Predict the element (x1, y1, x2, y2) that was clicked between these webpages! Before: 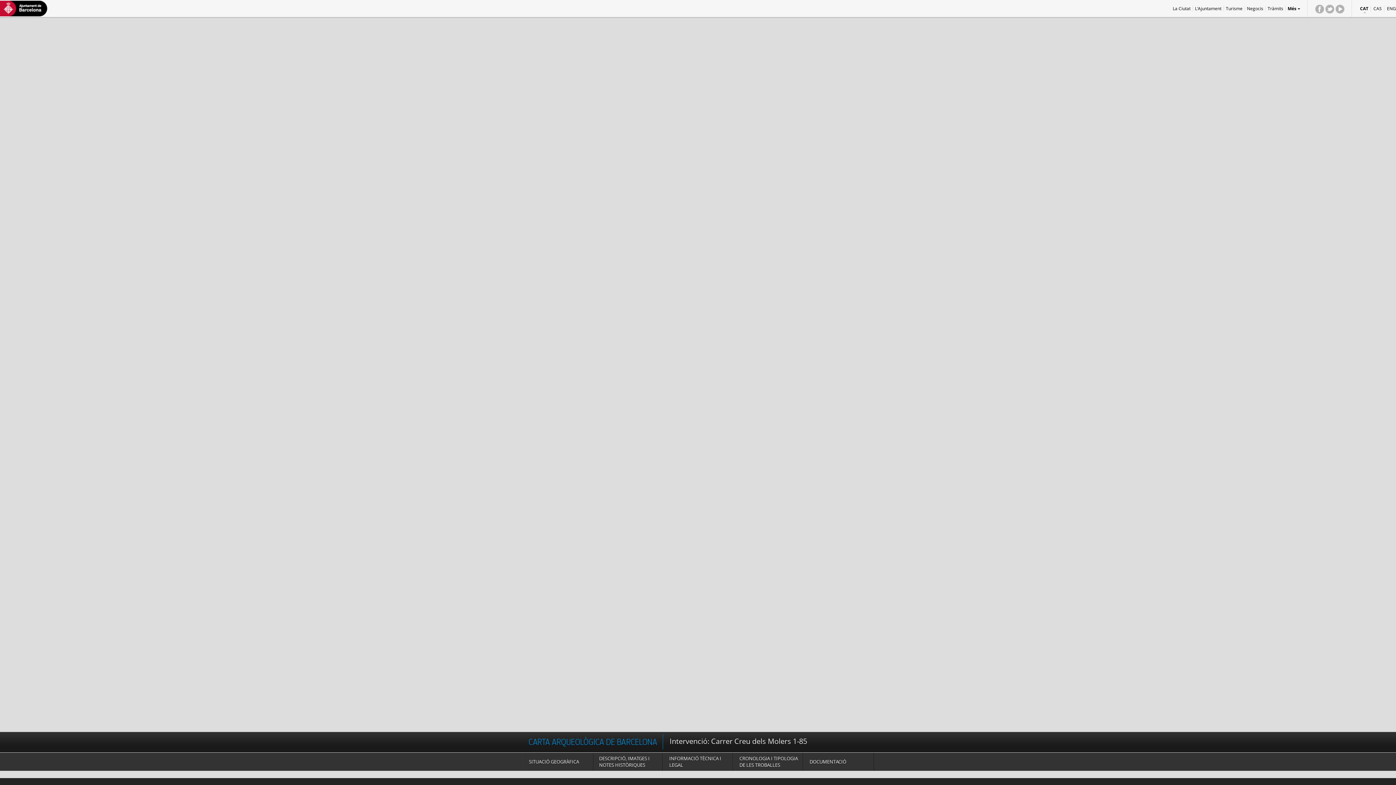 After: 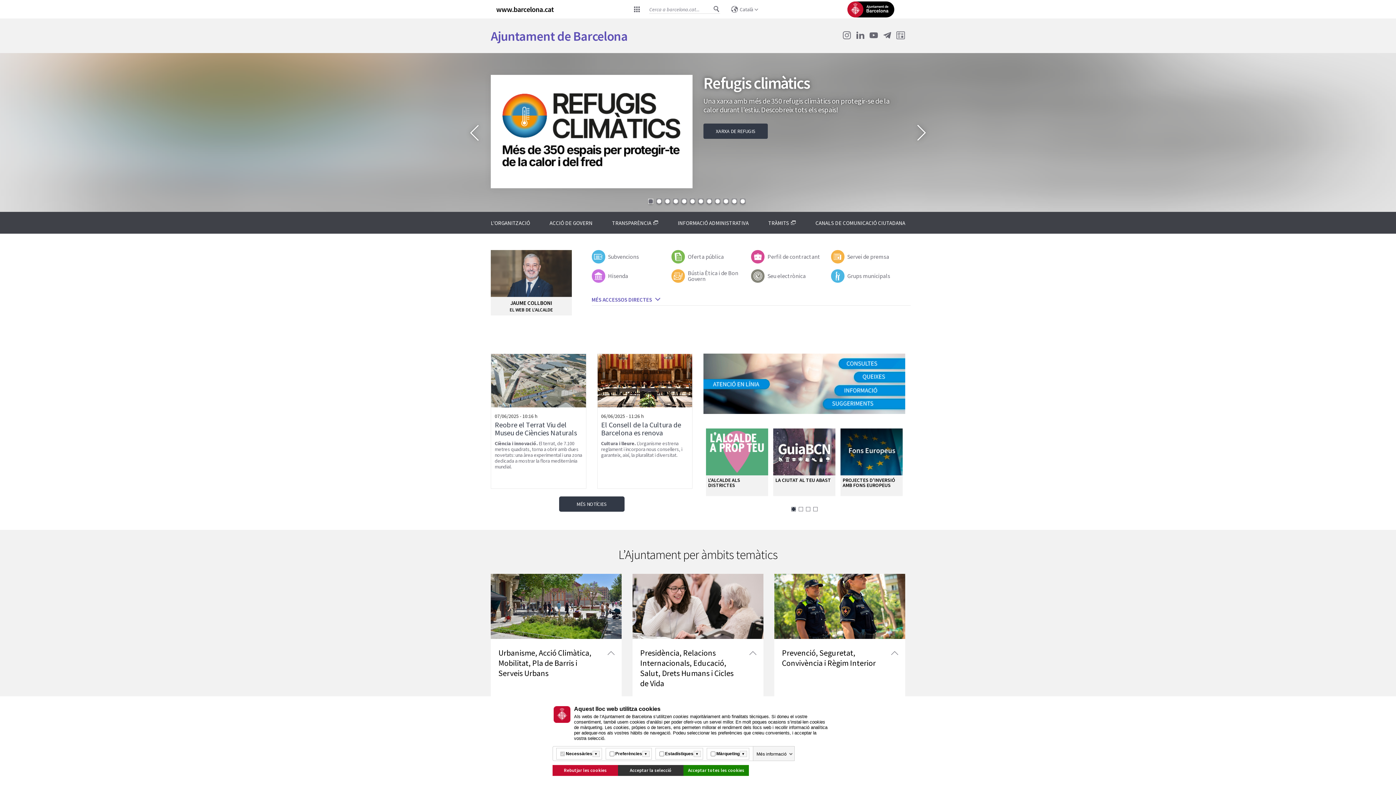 Action: label: L'Ajuntament bbox: (1193, 5, 1224, 11)